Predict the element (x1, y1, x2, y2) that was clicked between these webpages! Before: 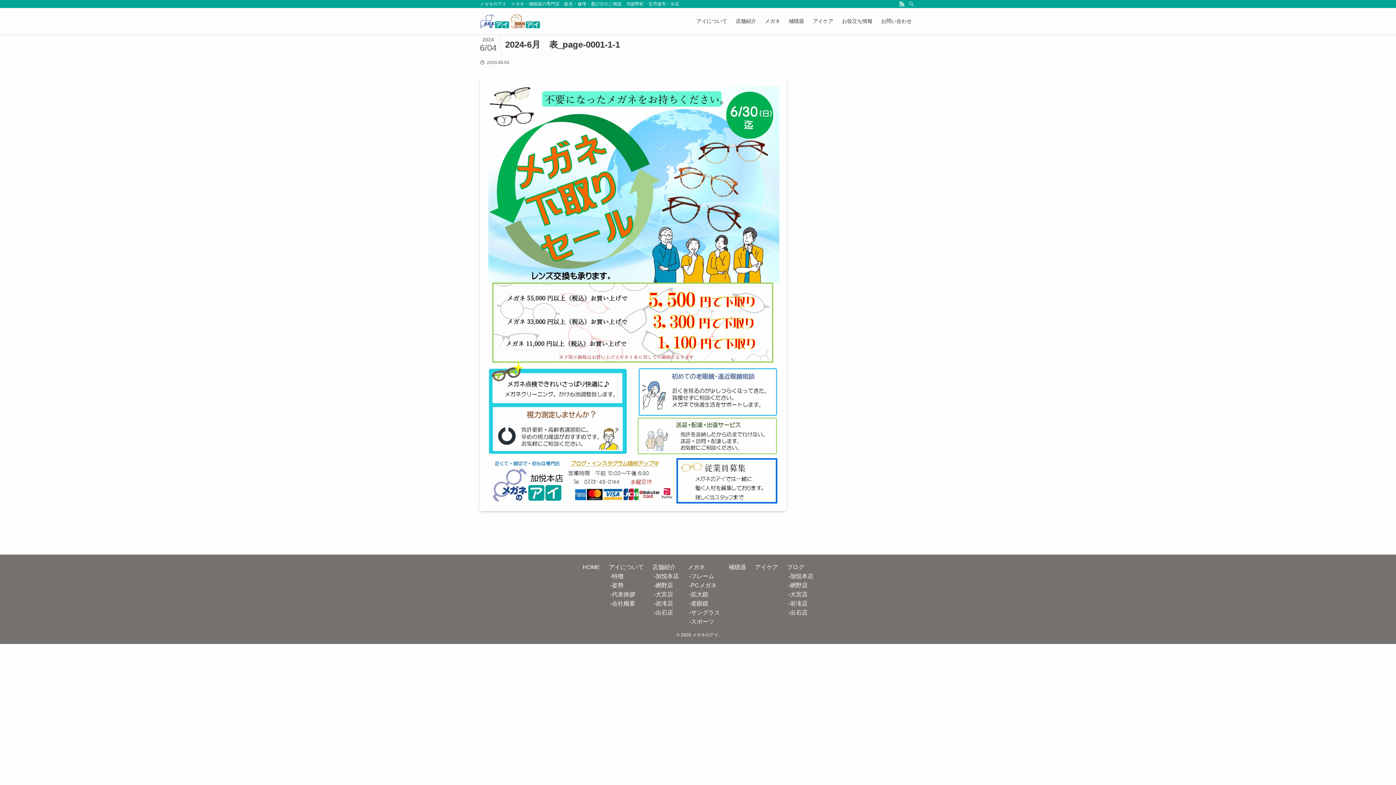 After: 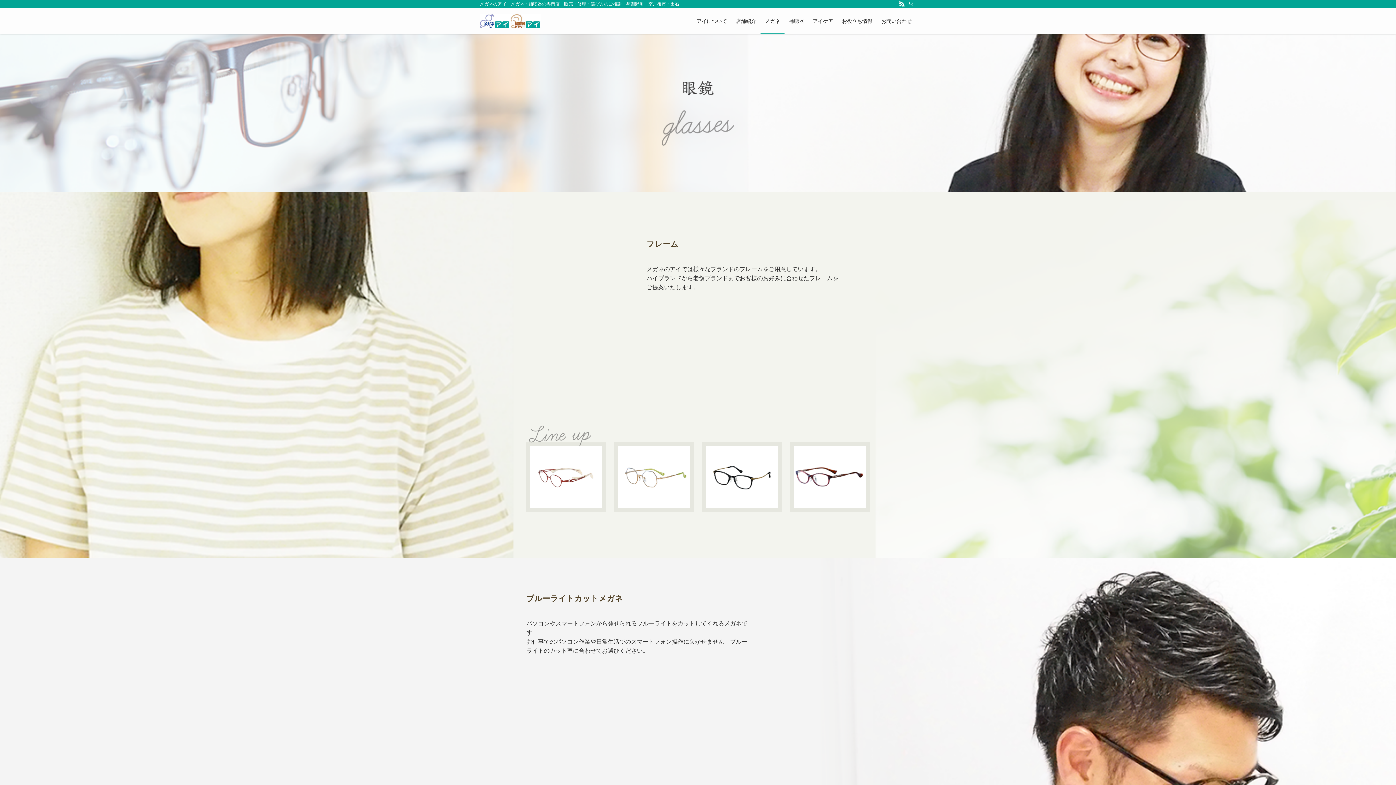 Action: bbox: (760, 8, 784, 34) label: メガネ